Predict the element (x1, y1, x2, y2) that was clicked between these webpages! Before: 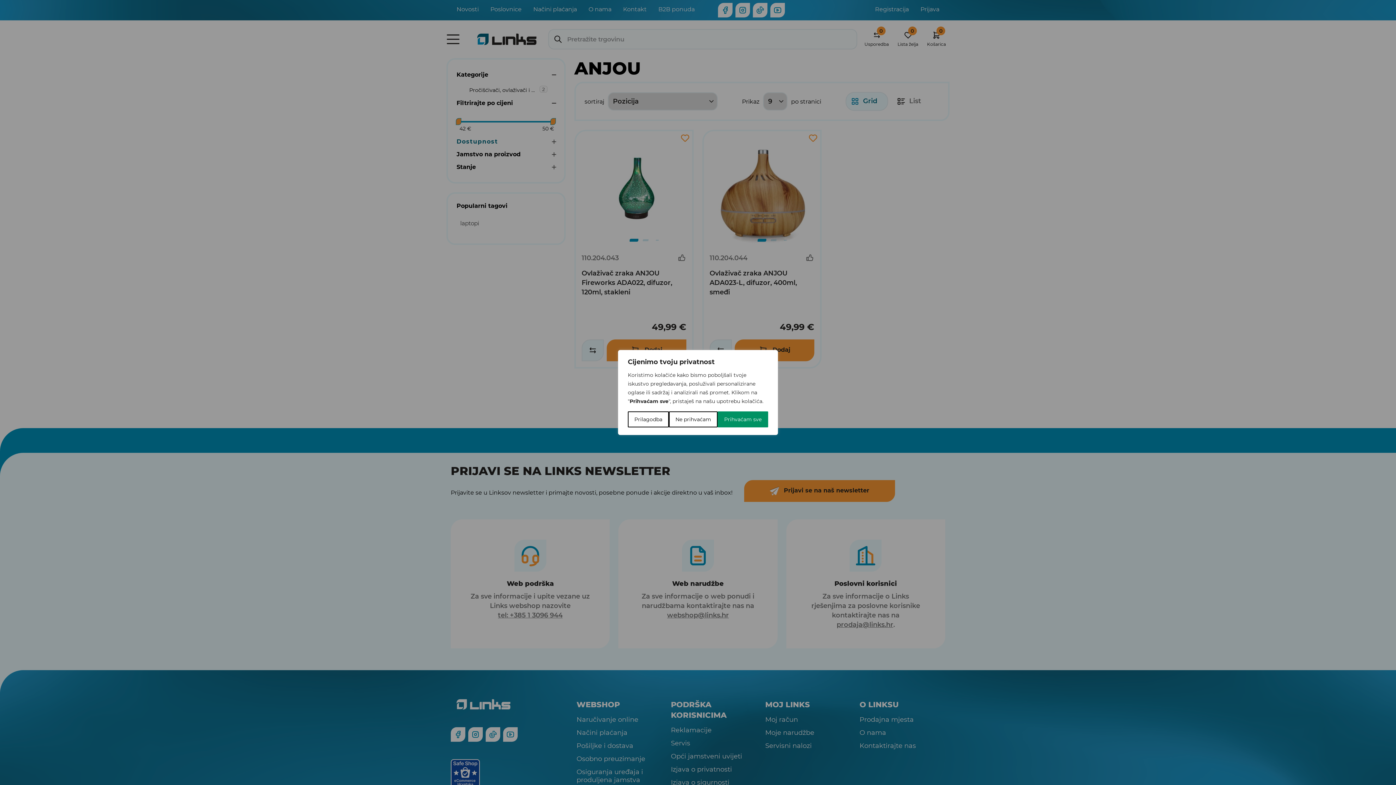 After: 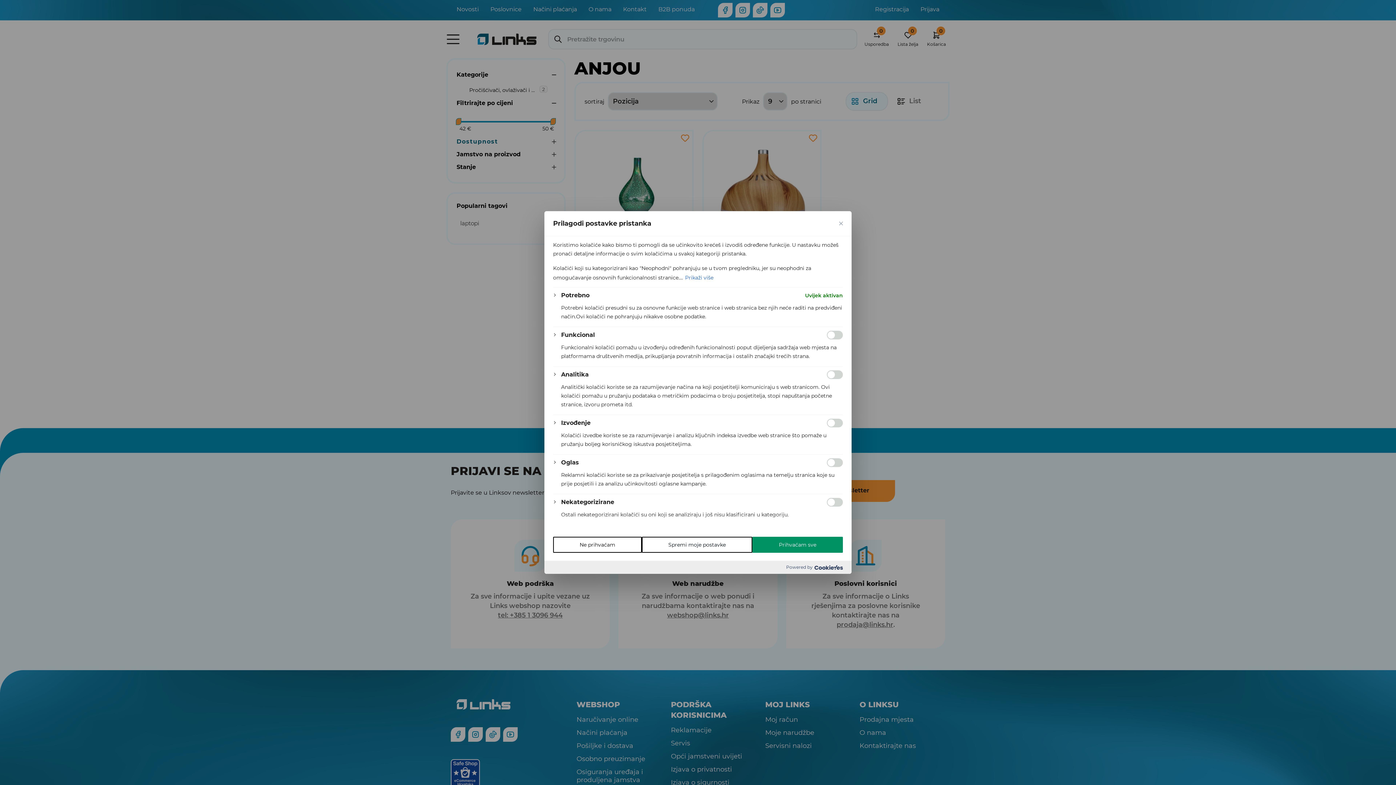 Action: bbox: (628, 411, 669, 427) label: Prilagodba